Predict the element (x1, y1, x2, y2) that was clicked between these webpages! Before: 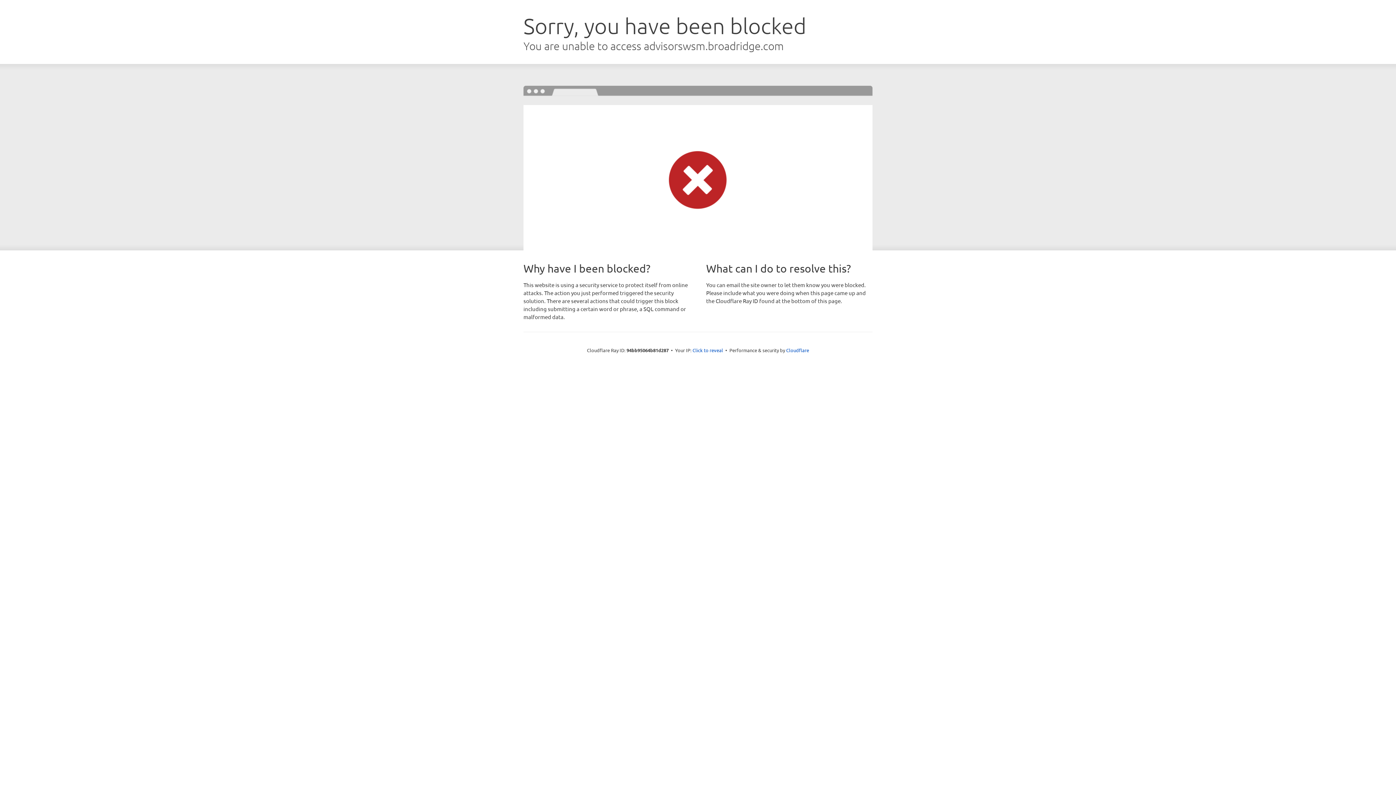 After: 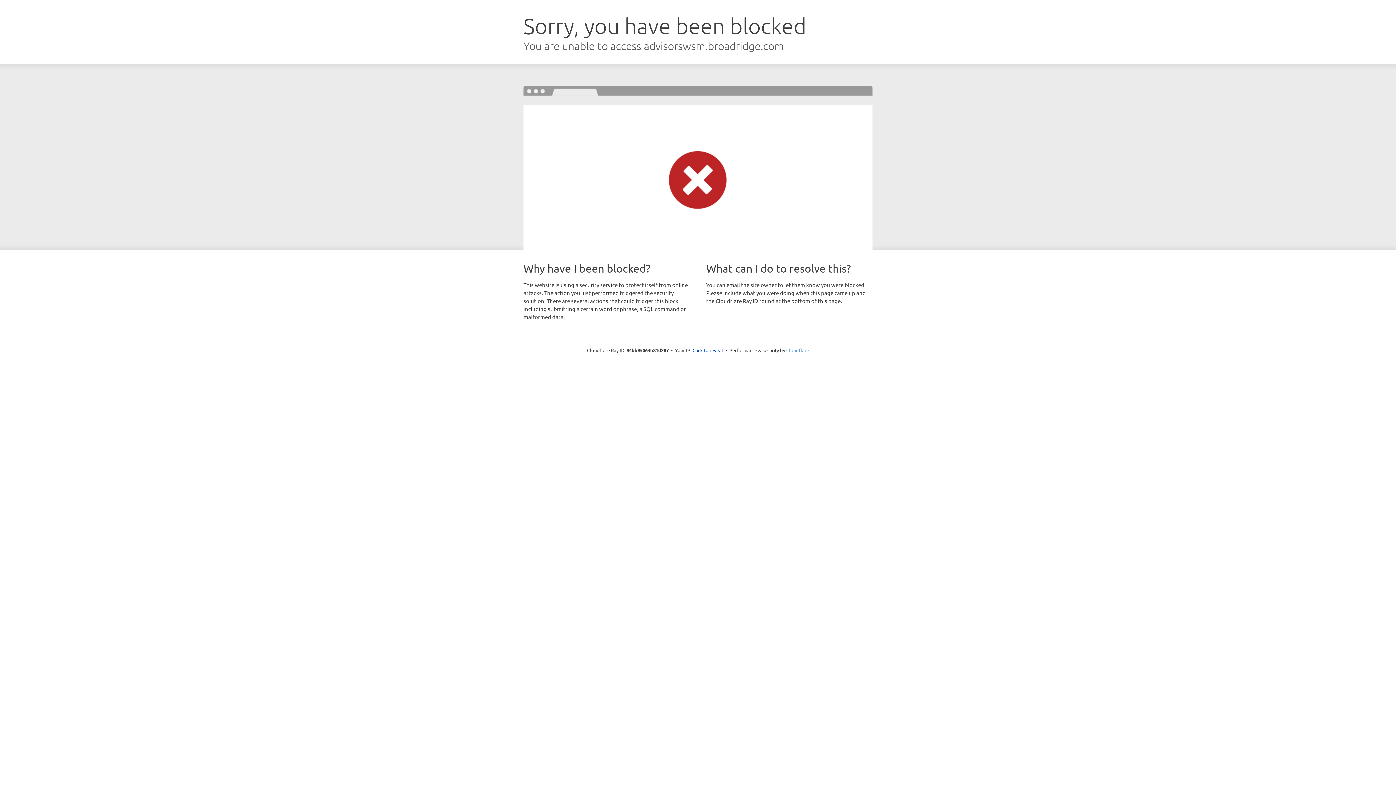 Action: label: Cloudflare bbox: (786, 347, 809, 353)